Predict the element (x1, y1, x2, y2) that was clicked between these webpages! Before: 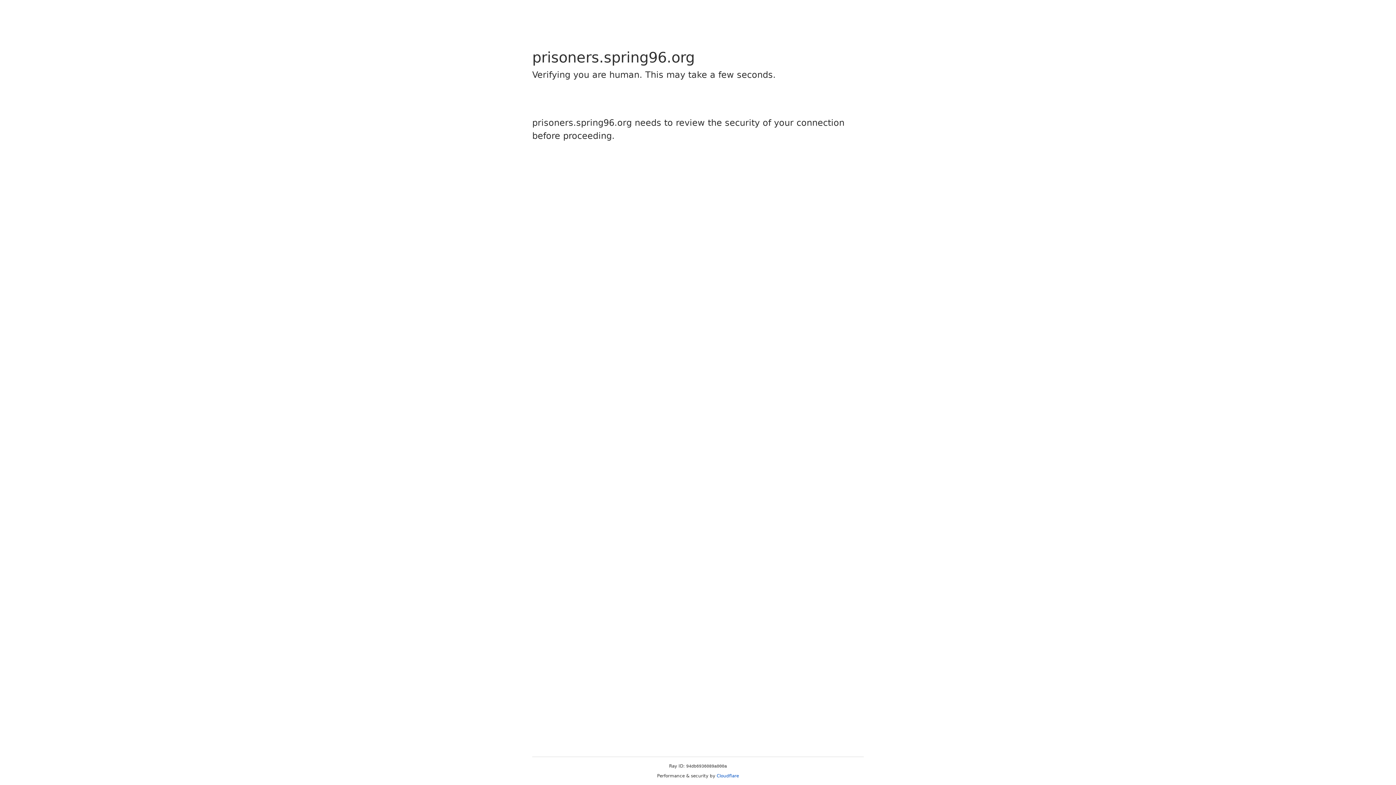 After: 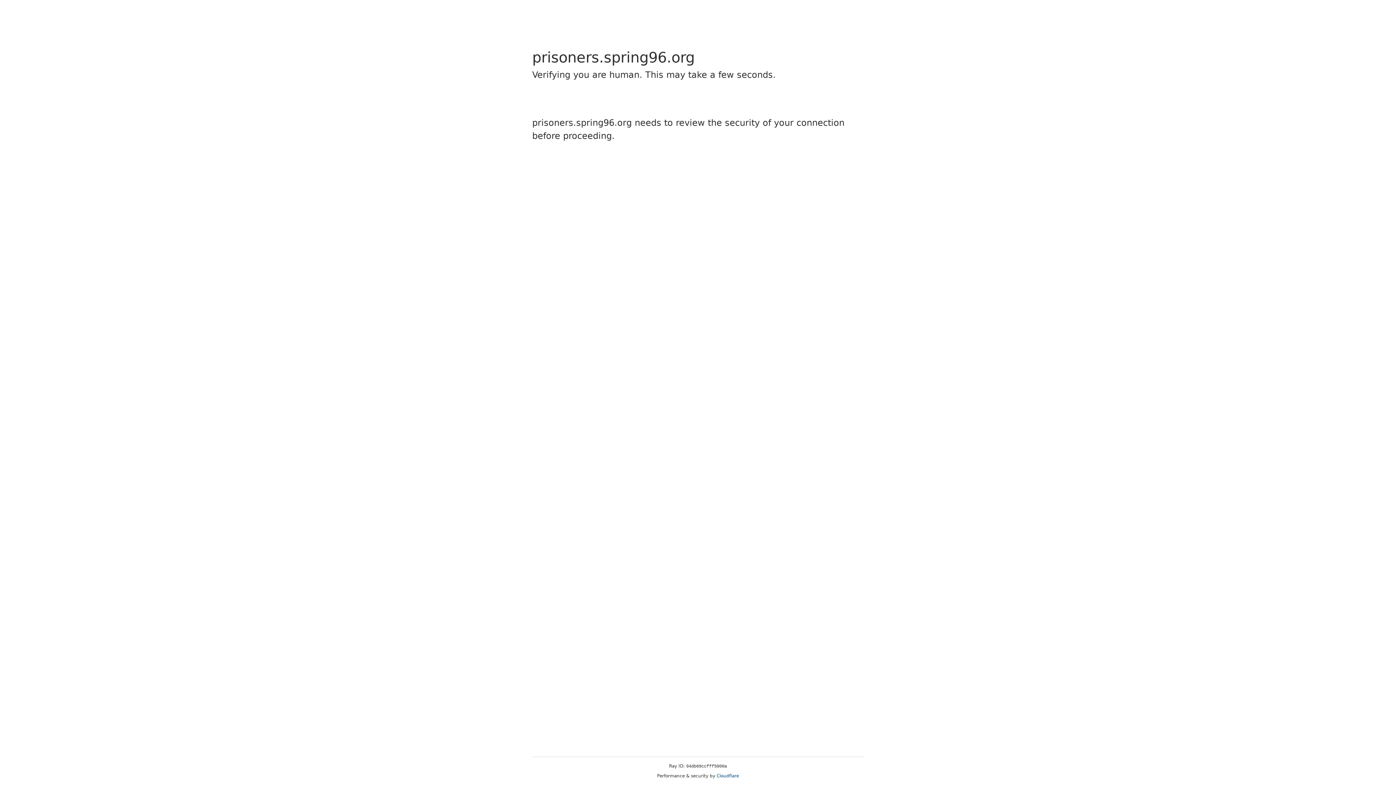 Action: bbox: (716, 773, 739, 778) label: Cloudflare